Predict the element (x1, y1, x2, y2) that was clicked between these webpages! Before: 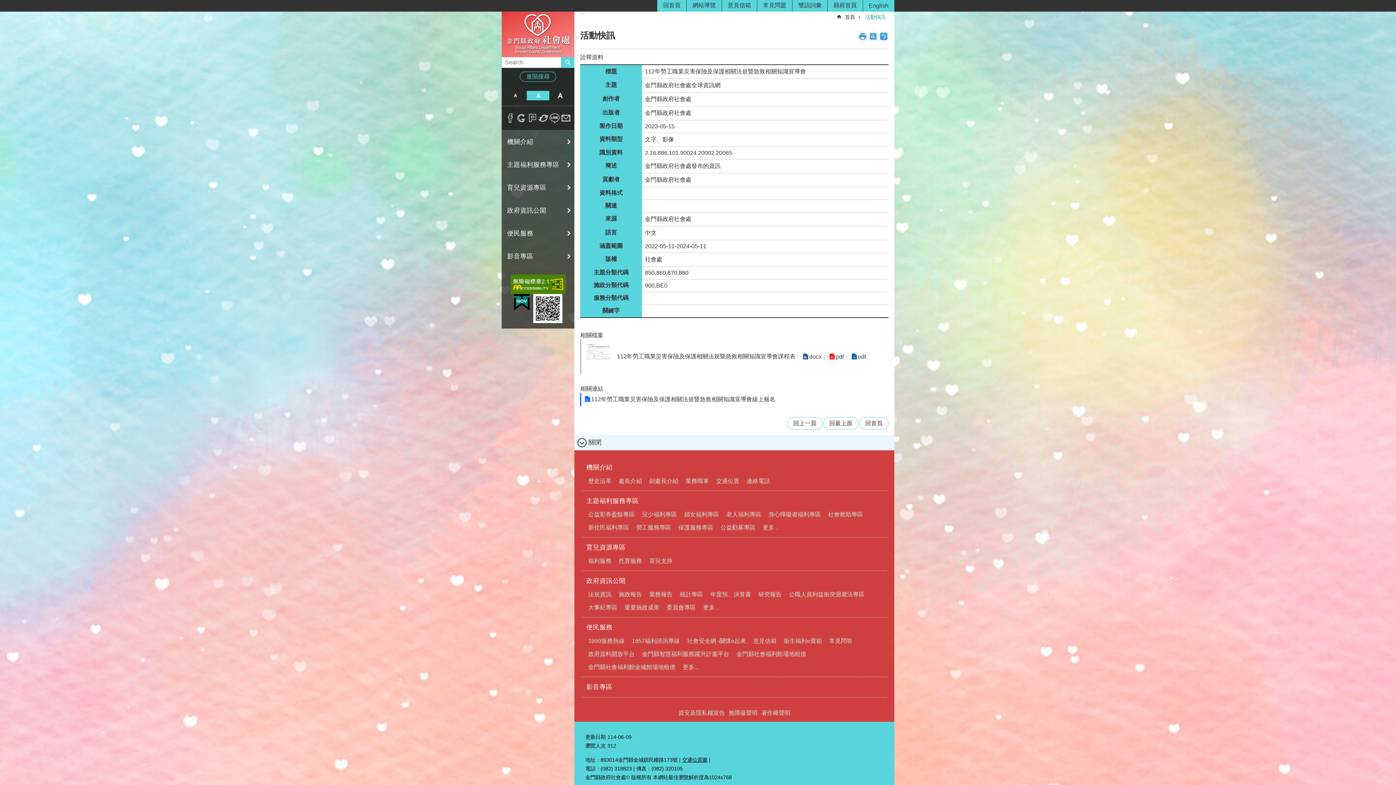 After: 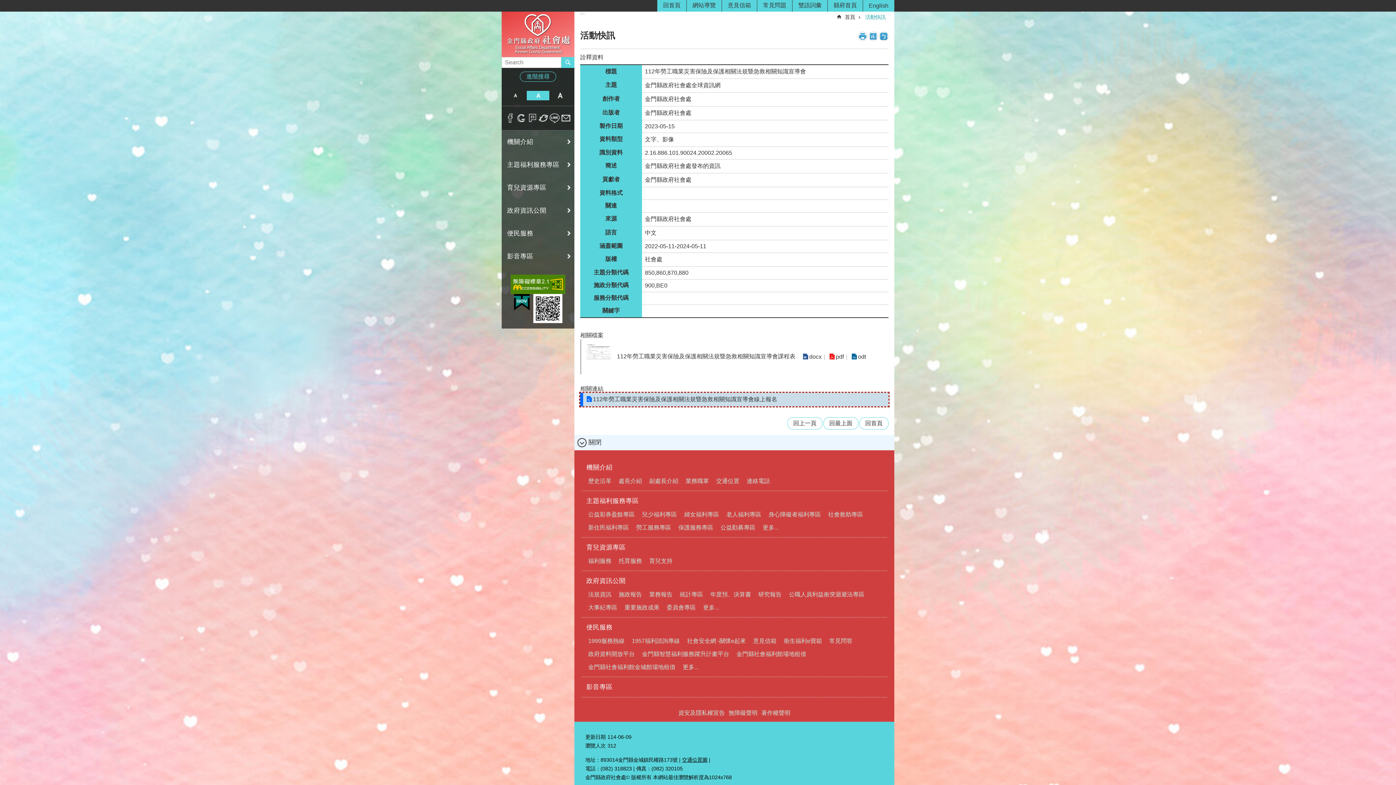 Action: bbox: (580, 393, 888, 406) label: 112年勞工職業災害保險及保護相關法規暨急救相關知識宣導會線上報名